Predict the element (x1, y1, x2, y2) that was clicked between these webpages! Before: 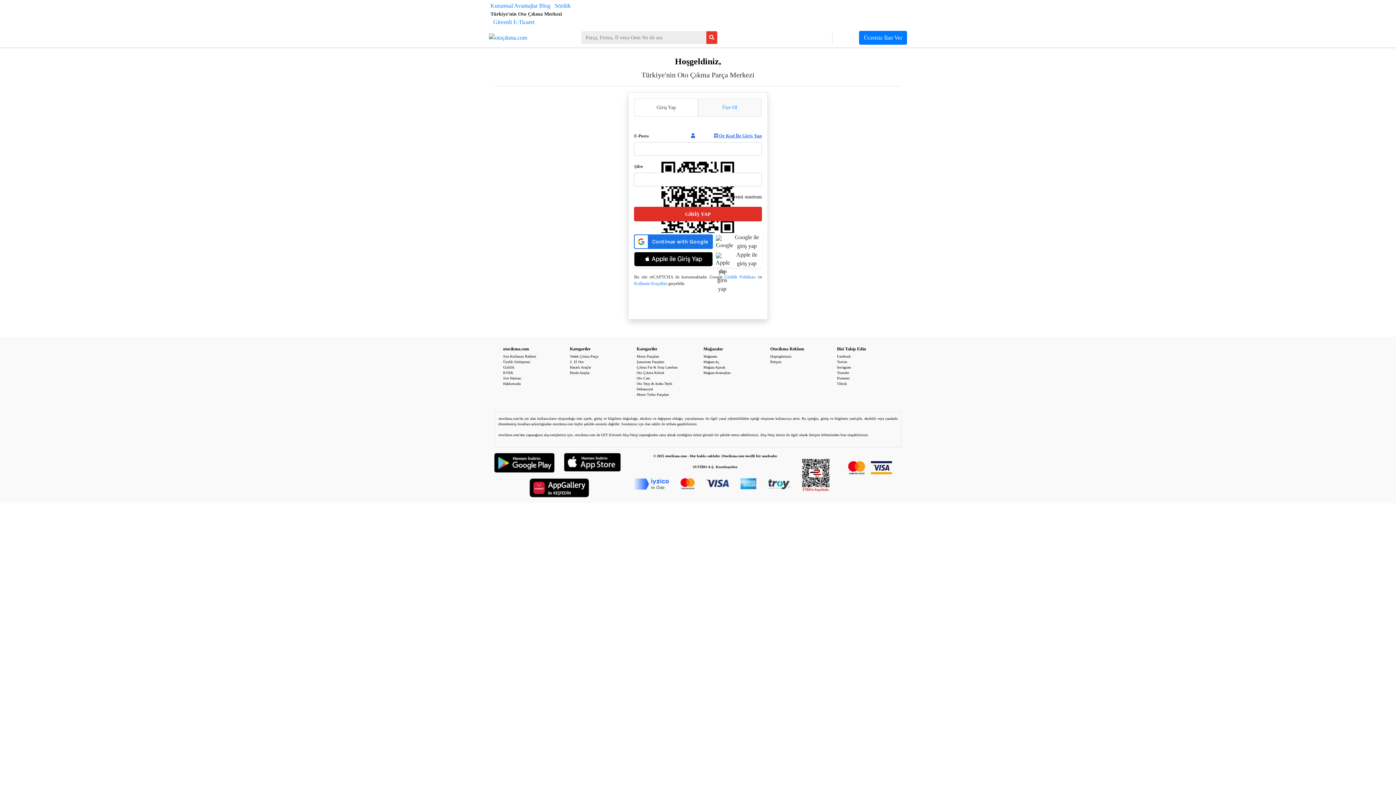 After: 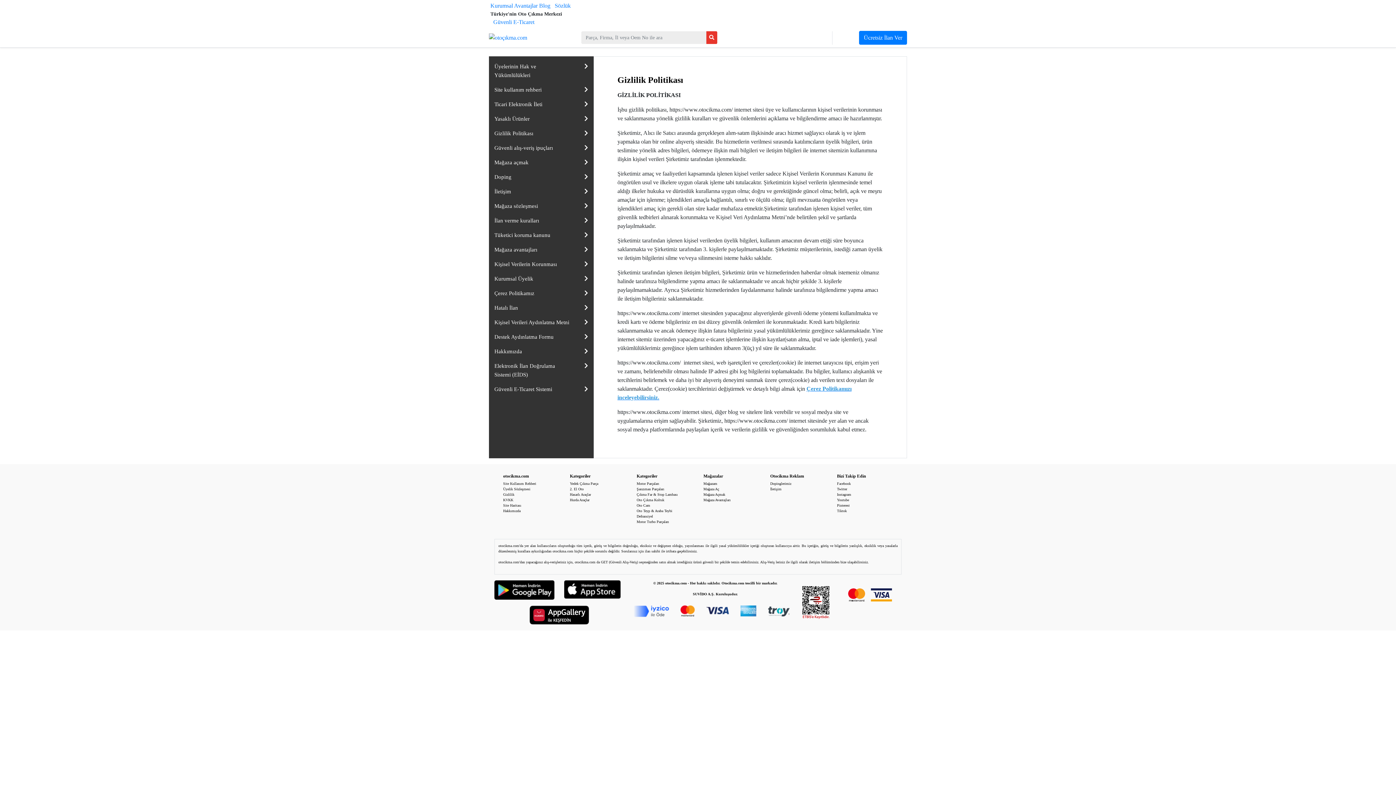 Action: bbox: (503, 365, 514, 369) label: Gizlilik